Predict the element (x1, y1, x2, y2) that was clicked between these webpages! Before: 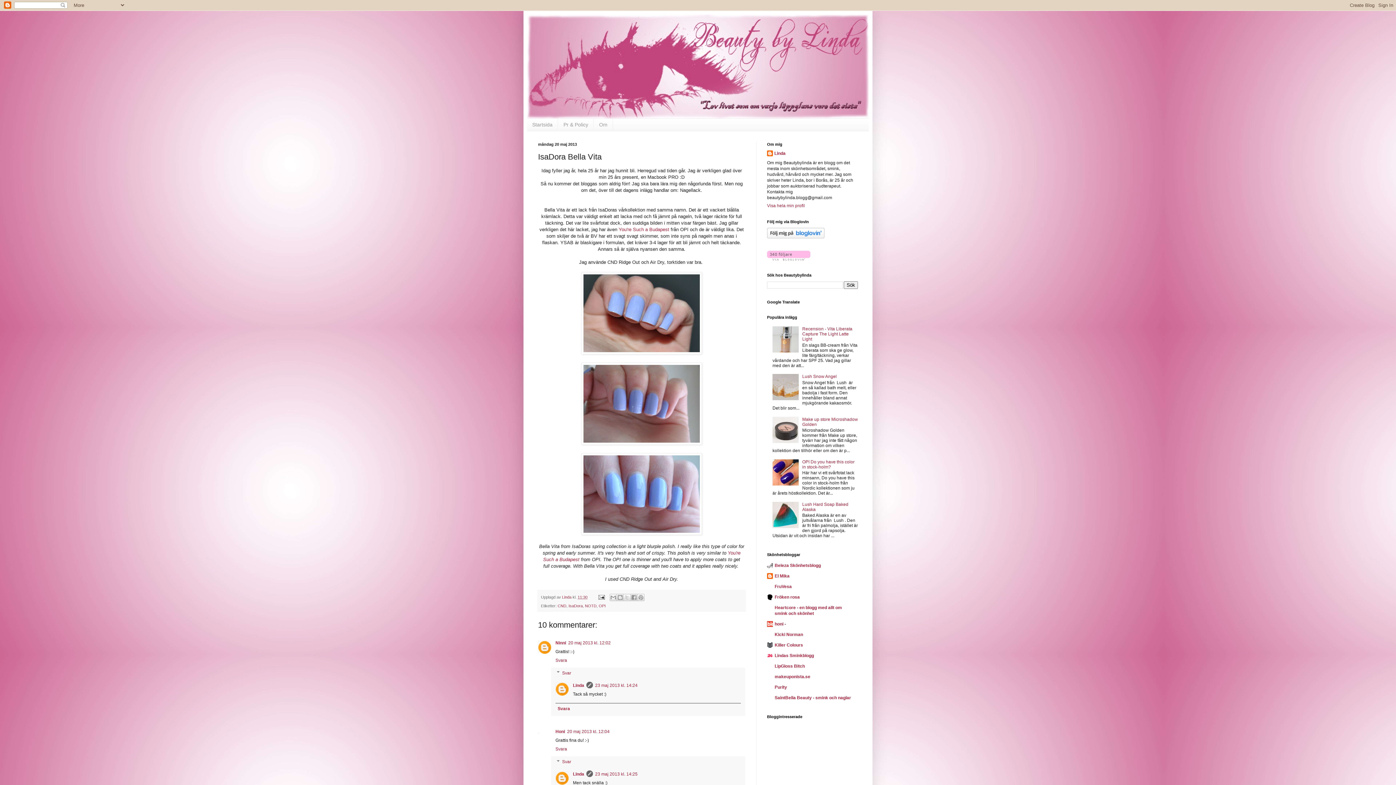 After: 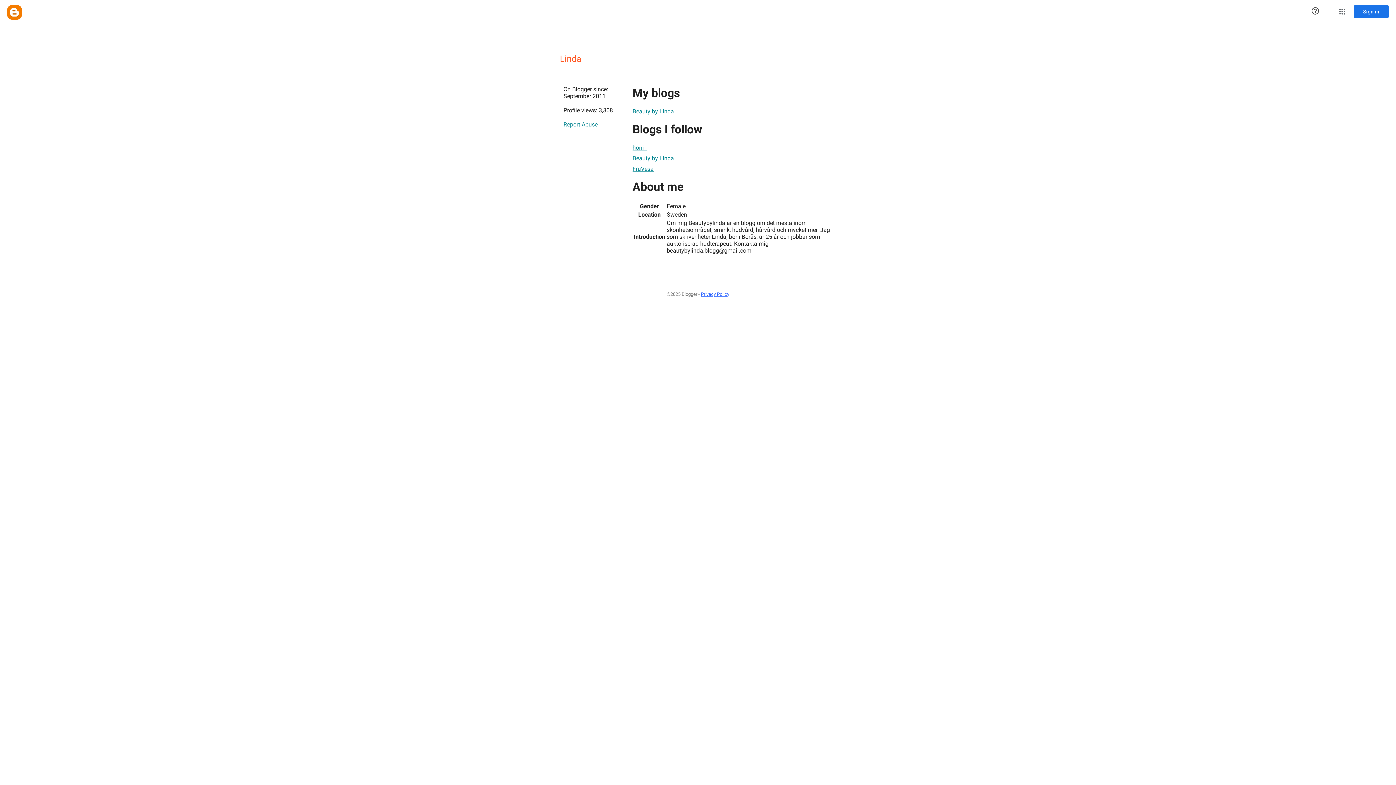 Action: label: Linda  bbox: (562, 595, 572, 599)